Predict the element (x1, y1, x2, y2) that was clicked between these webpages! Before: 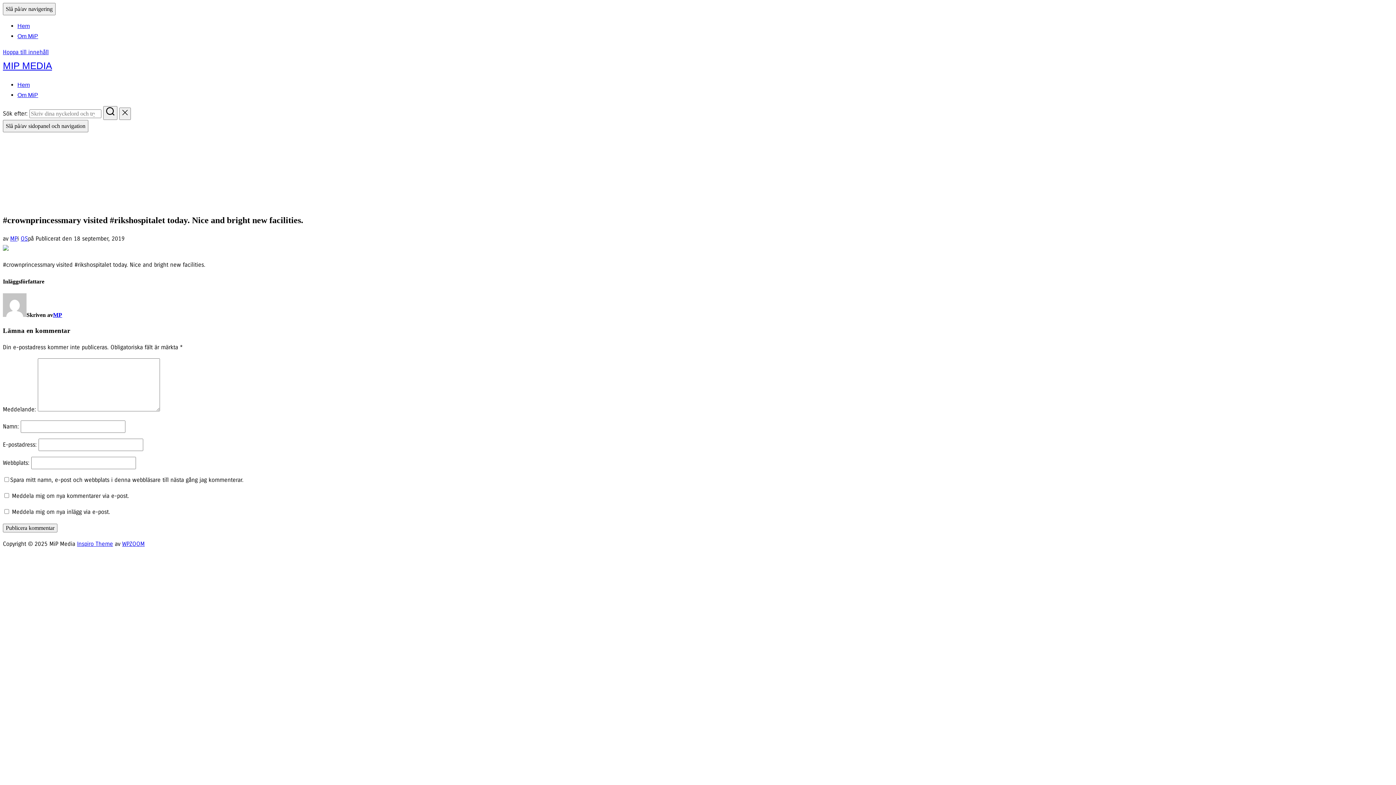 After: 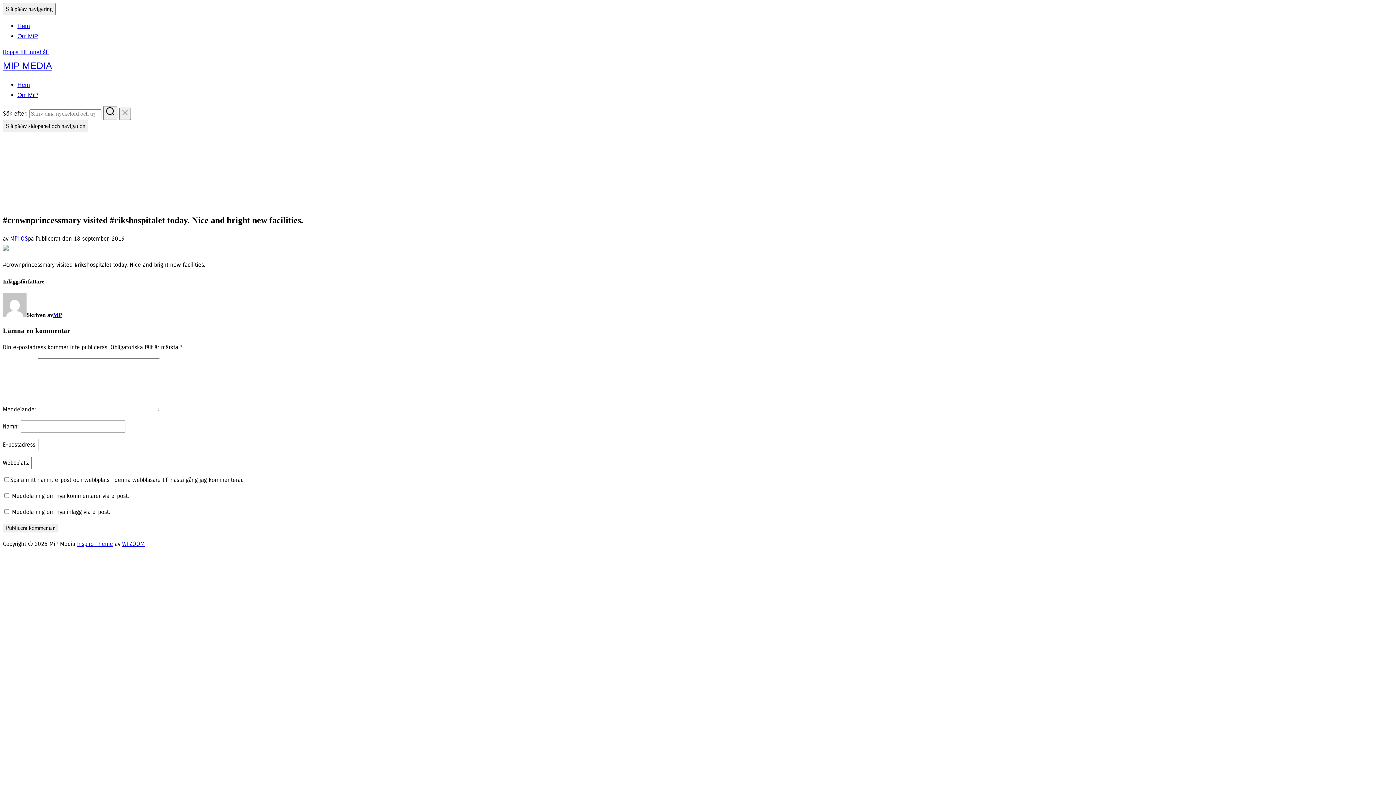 Action: label: WPZOOM bbox: (122, 540, 144, 547)